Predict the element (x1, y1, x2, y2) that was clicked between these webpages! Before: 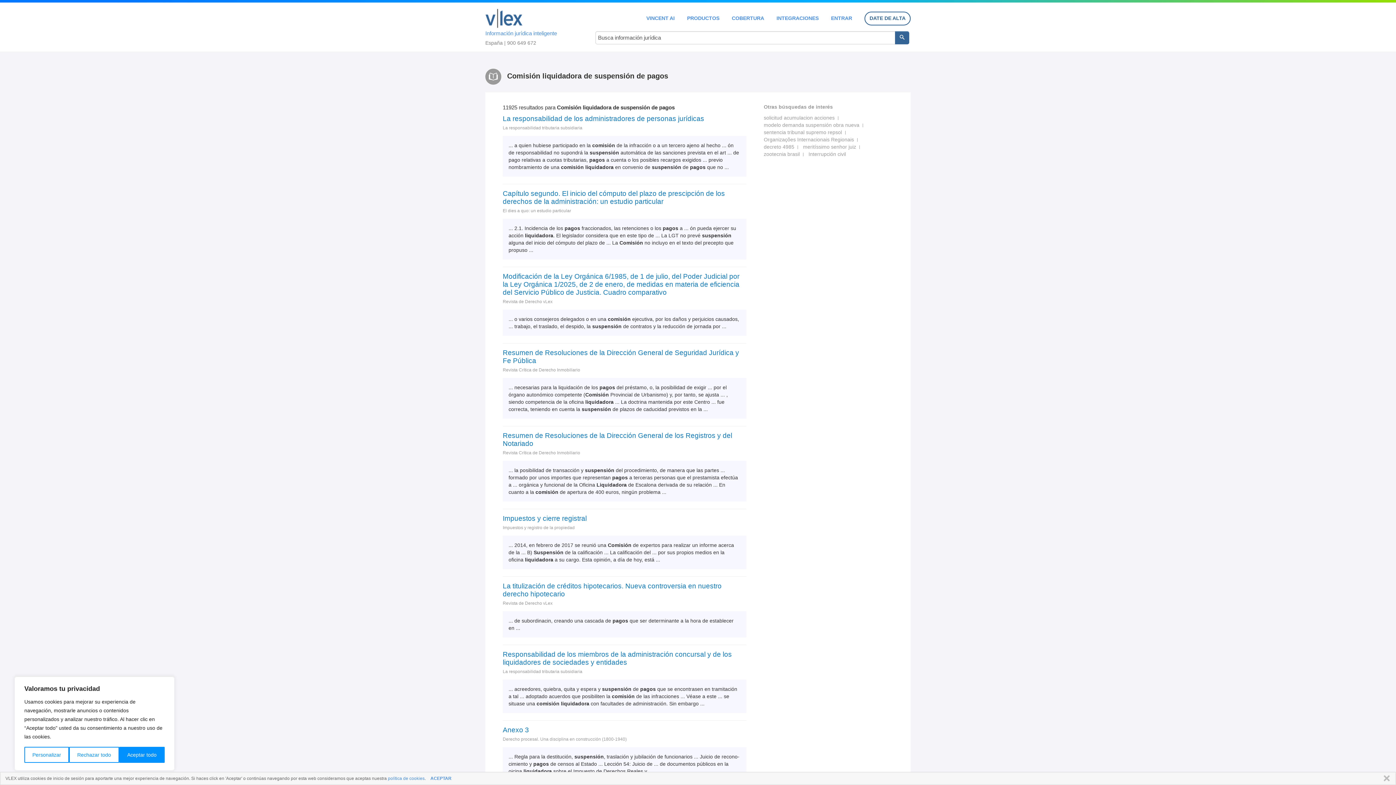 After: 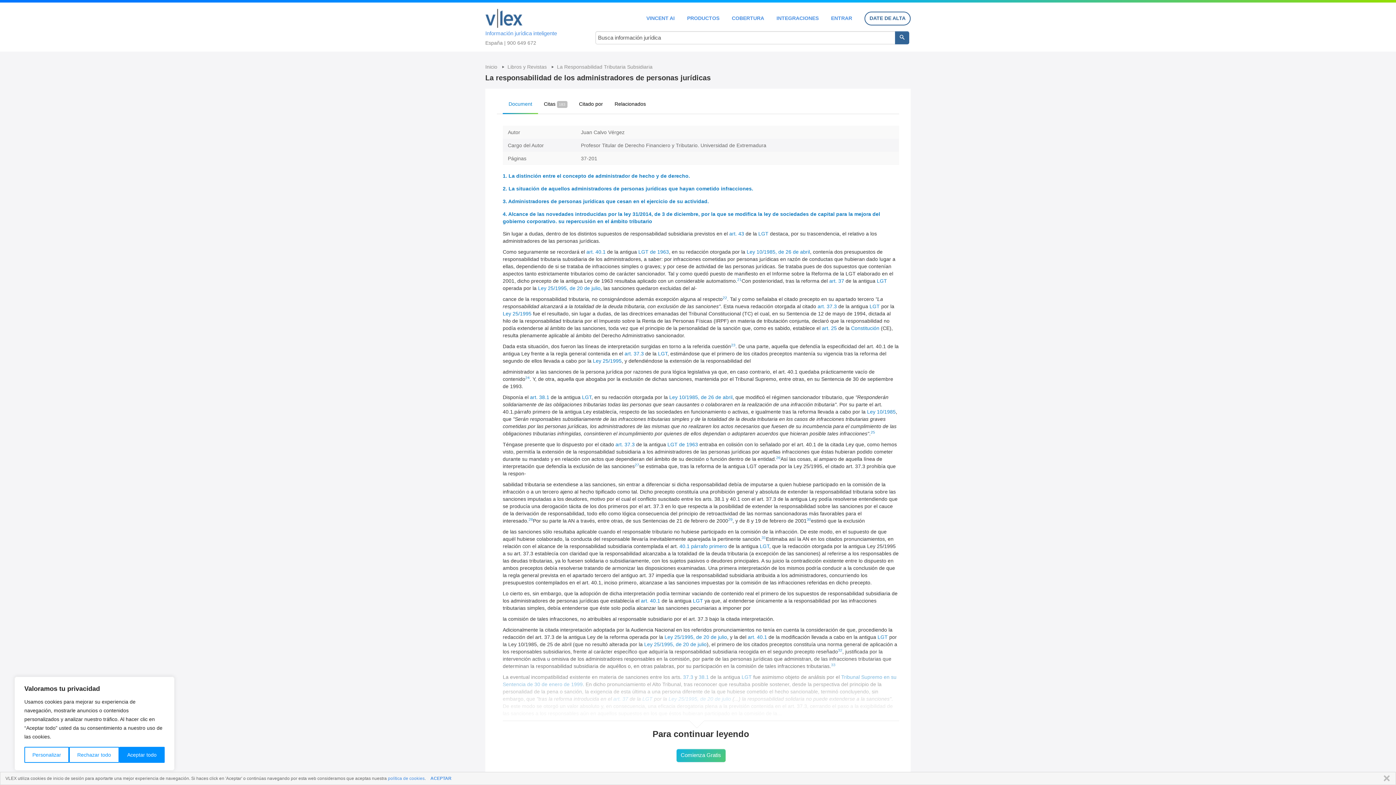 Action: label: La responsabilidad de los administradores de personas jurídicas bbox: (502, 114, 746, 122)